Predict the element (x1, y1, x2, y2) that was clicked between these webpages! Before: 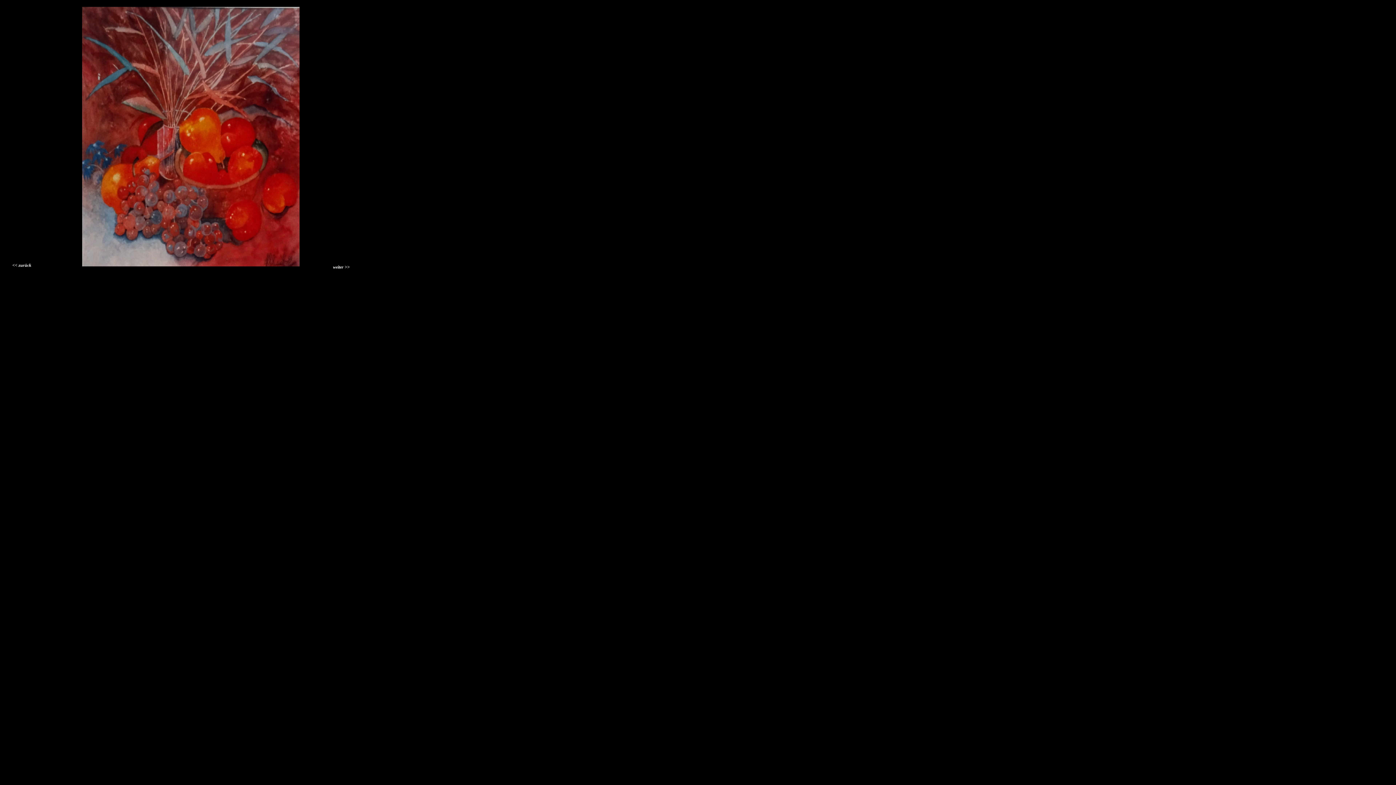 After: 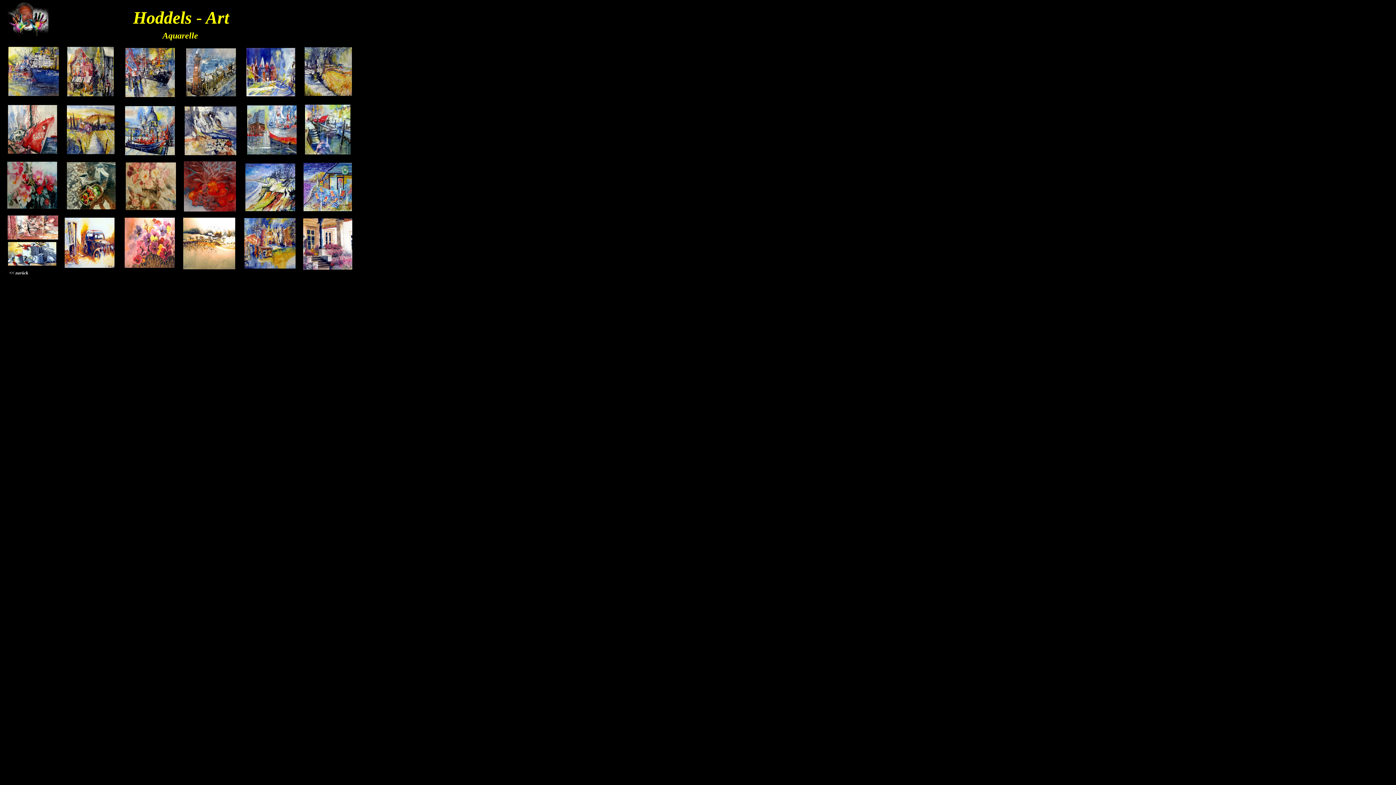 Action: label: << zurück bbox: (12, 262, 31, 268)